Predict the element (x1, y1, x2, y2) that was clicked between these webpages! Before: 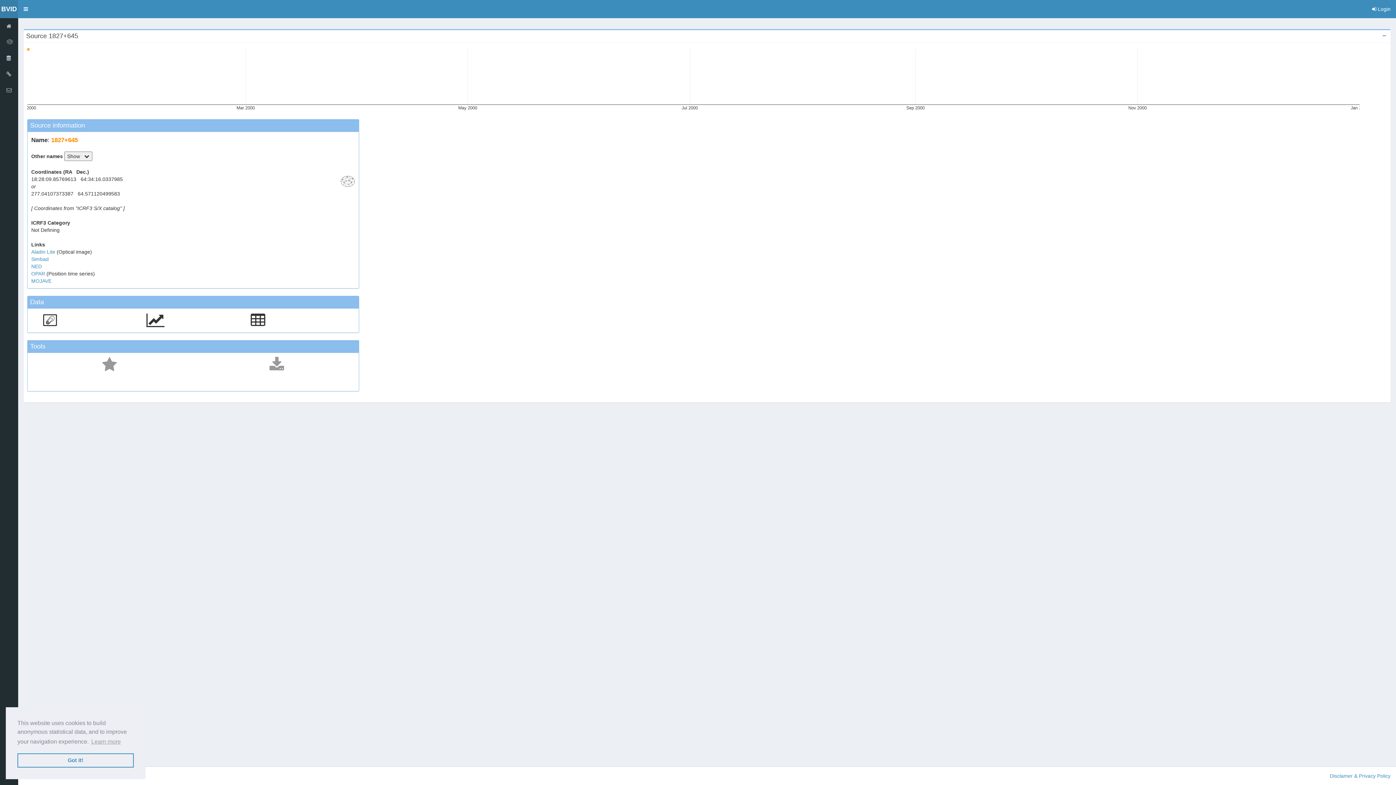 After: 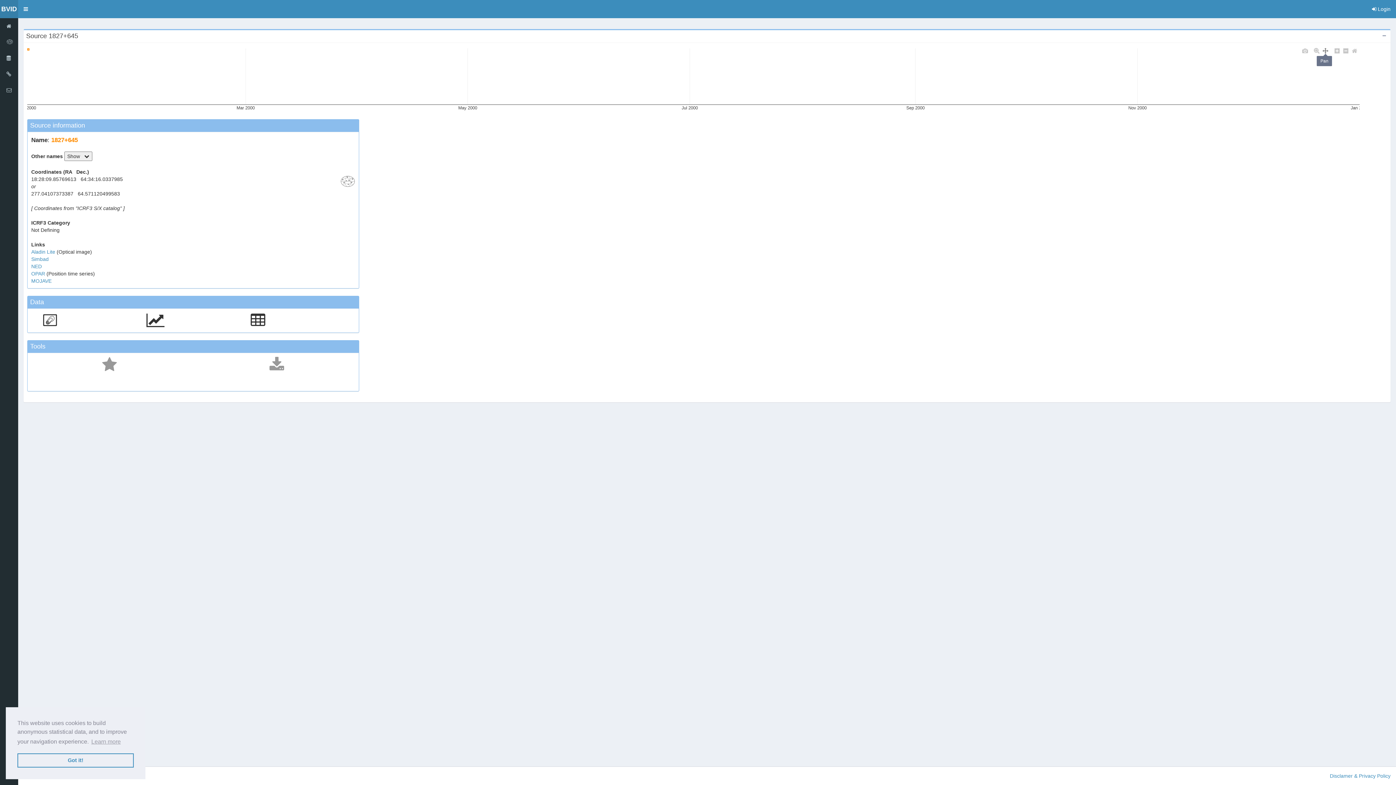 Action: bbox: (1321, 46, 1330, 55)